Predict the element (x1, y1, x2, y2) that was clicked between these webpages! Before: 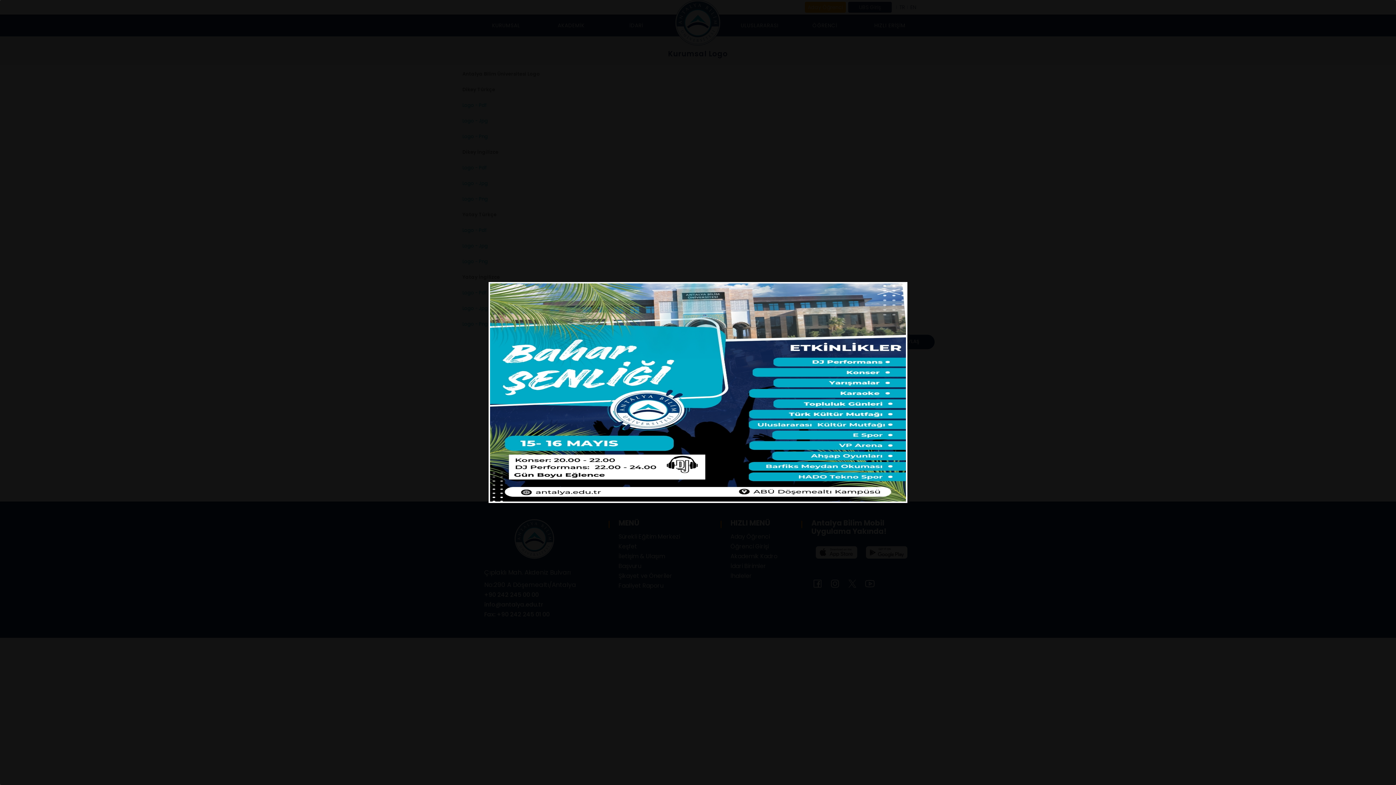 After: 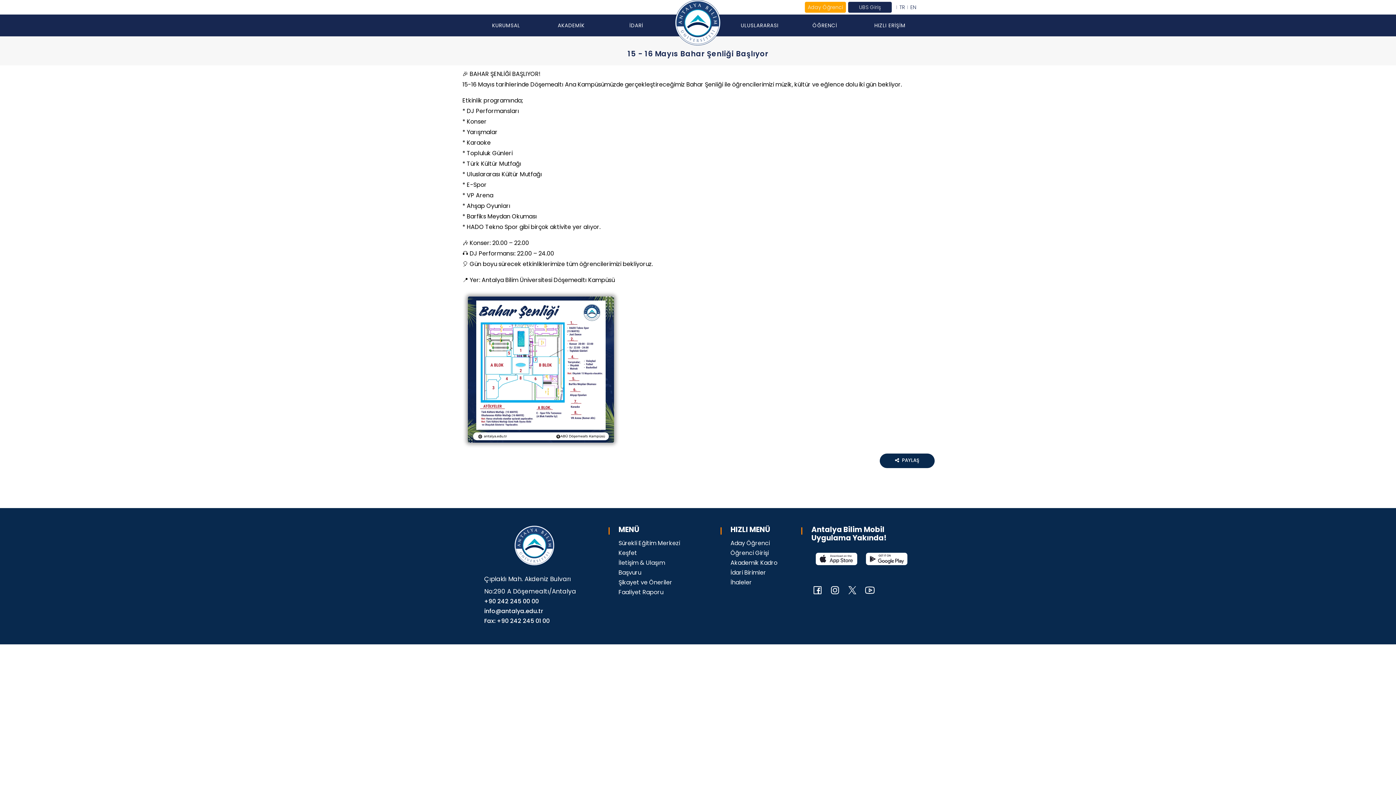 Action: bbox: (490, 283, 906, 501)